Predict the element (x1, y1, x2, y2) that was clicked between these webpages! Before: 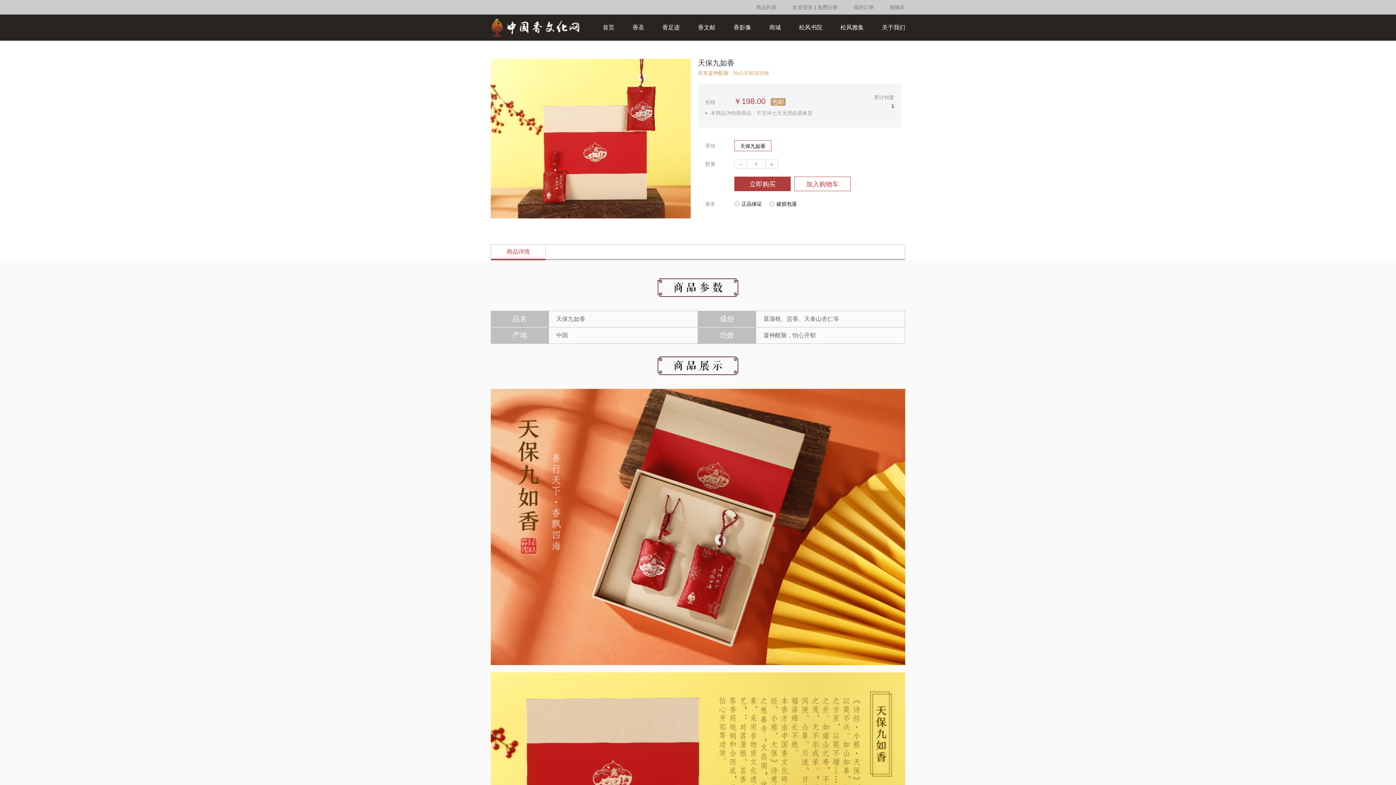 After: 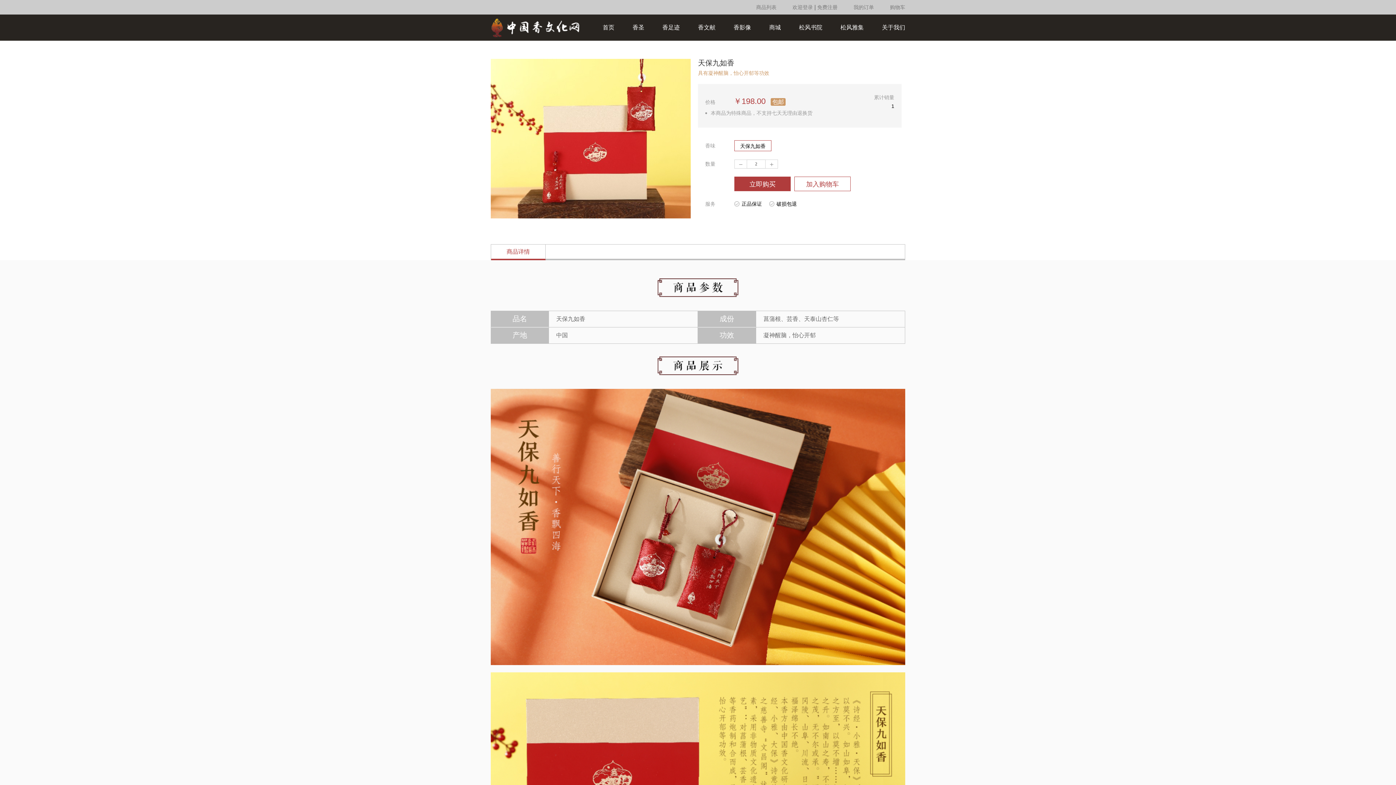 Action: bbox: (765, 159, 778, 168)